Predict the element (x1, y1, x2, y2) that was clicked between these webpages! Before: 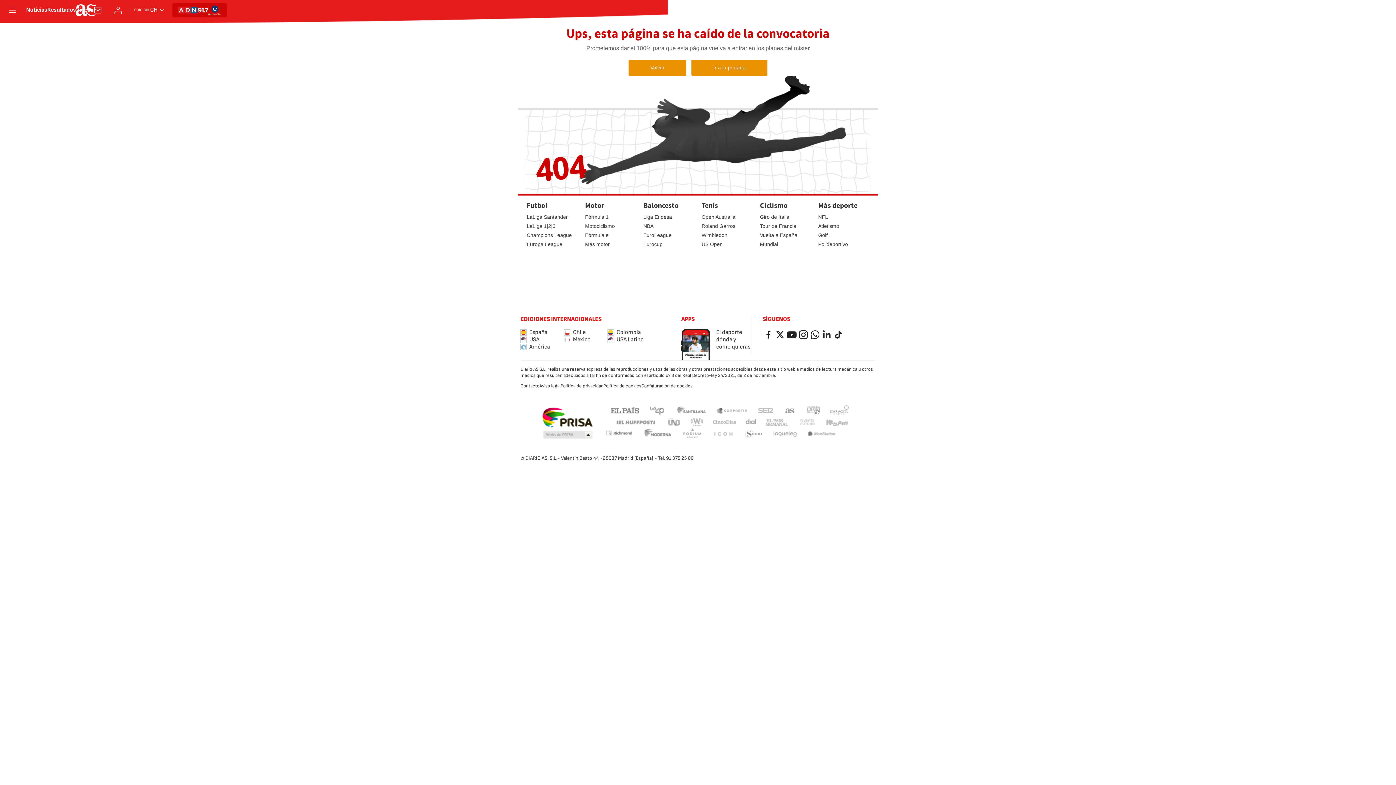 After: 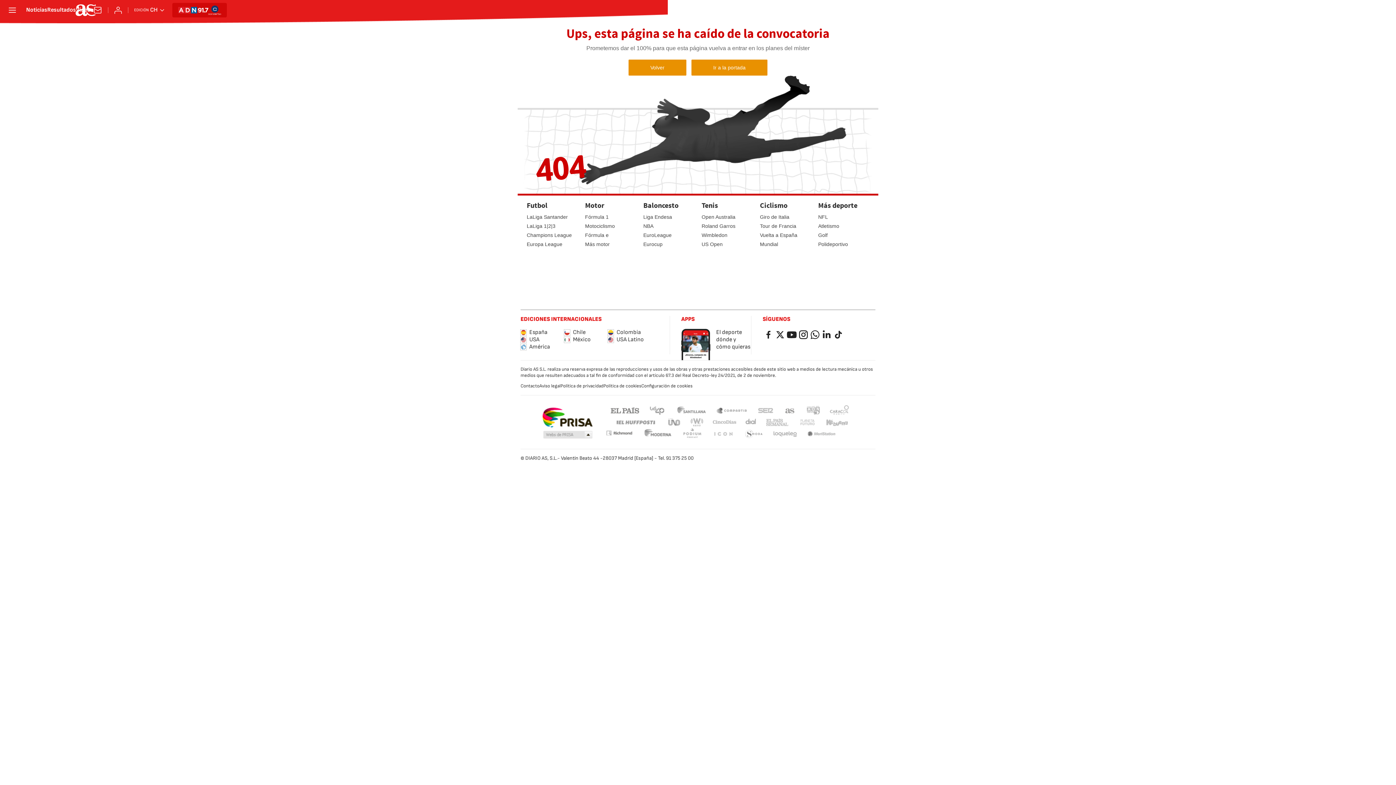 Action: bbox: (608, 405, 640, 414) label: EL PAÍS